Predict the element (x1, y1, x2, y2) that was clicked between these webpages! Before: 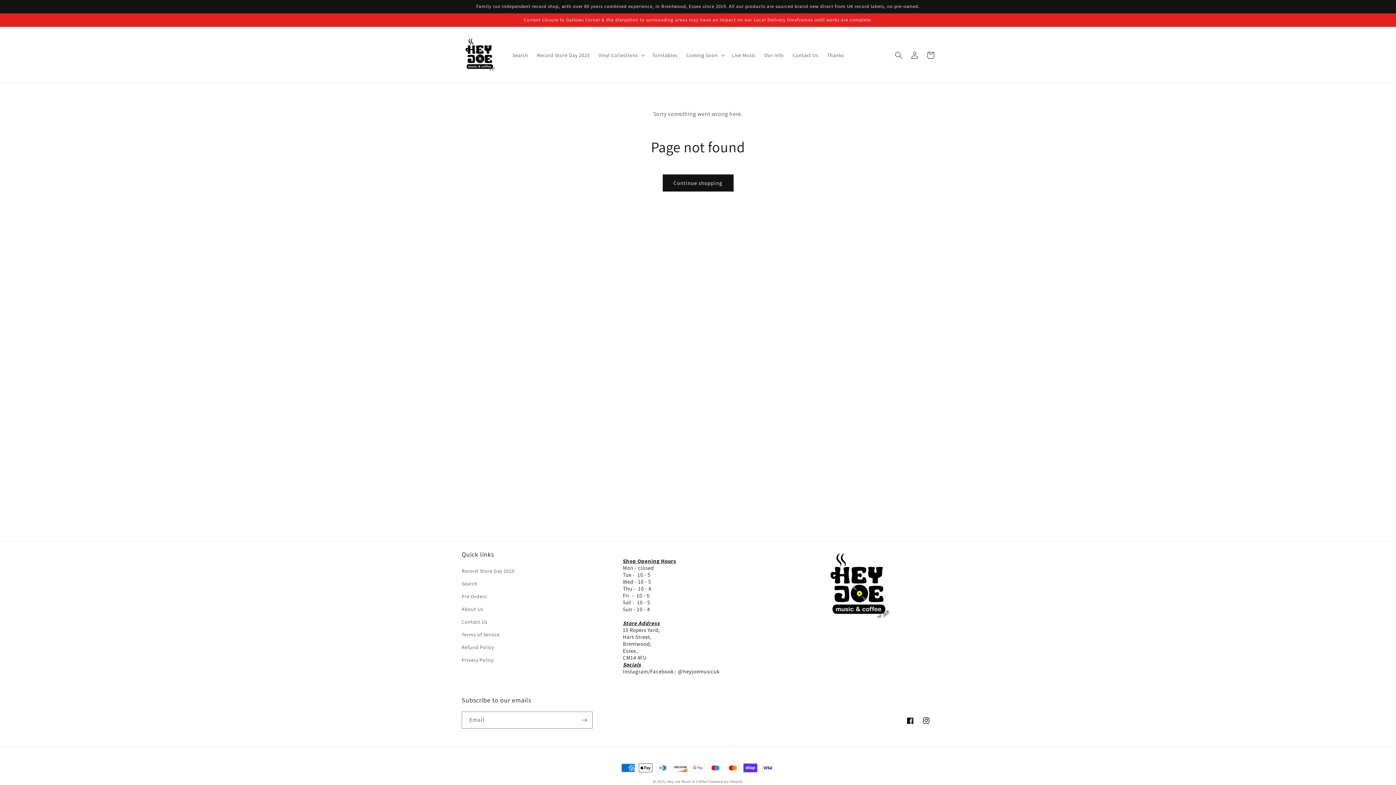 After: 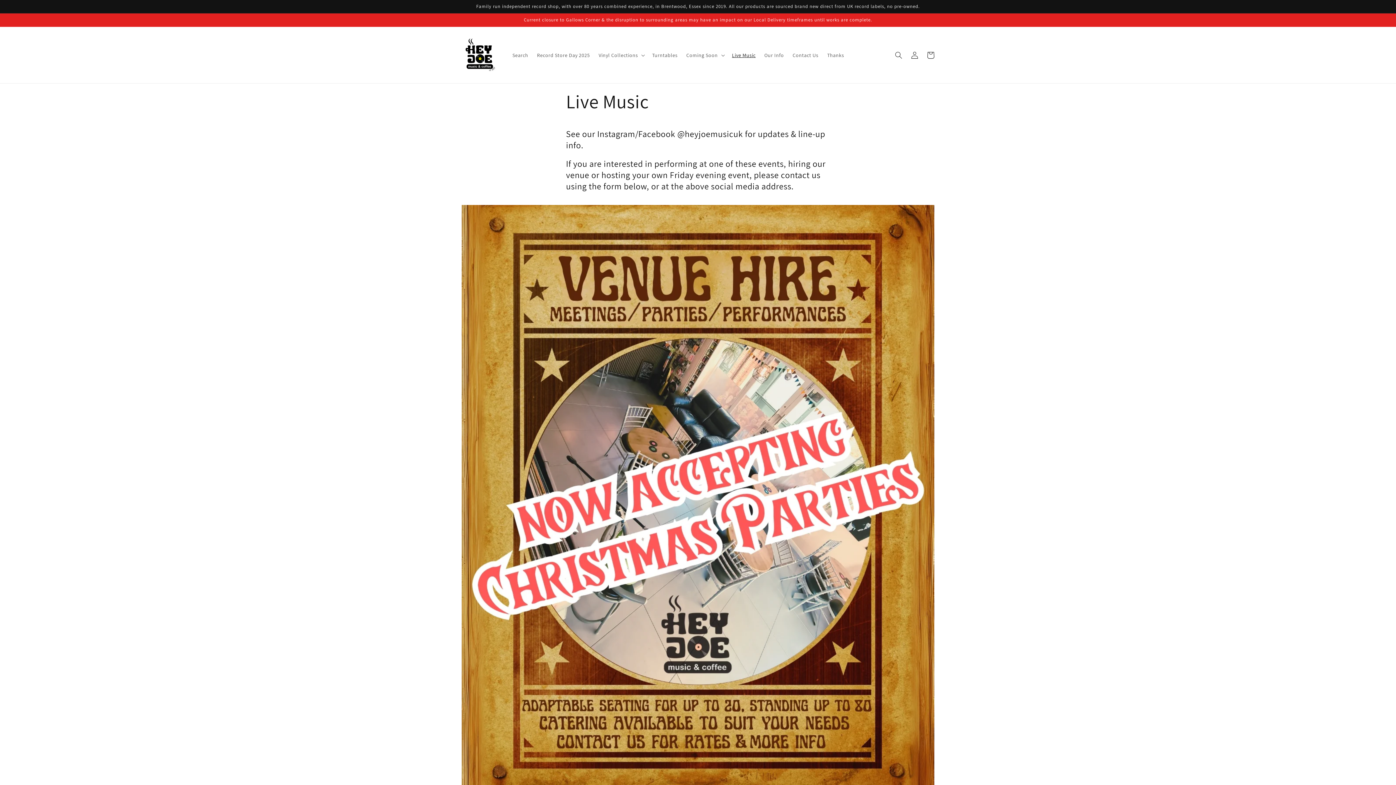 Action: bbox: (727, 47, 760, 62) label: Live Music